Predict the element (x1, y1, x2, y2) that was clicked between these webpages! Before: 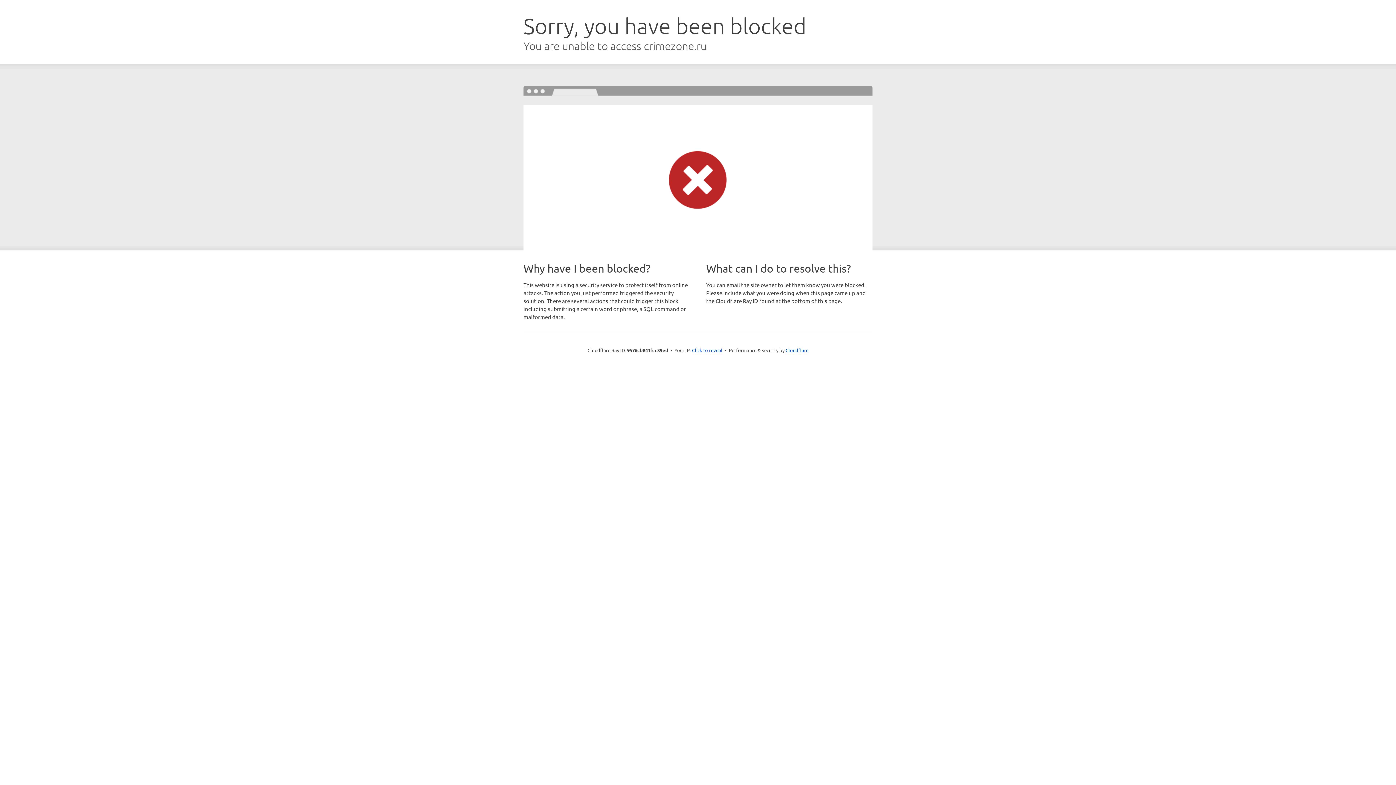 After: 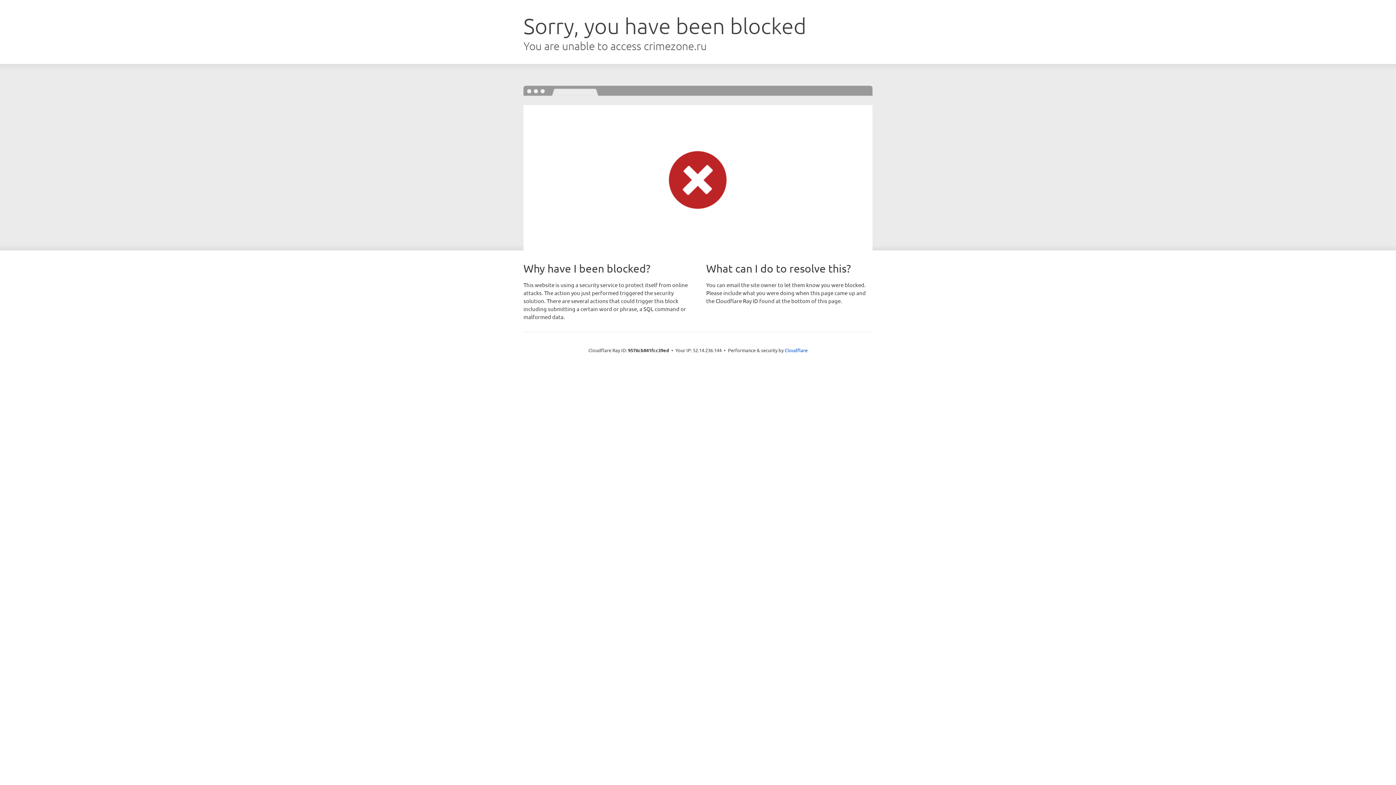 Action: label: Click to reveal bbox: (692, 346, 722, 353)